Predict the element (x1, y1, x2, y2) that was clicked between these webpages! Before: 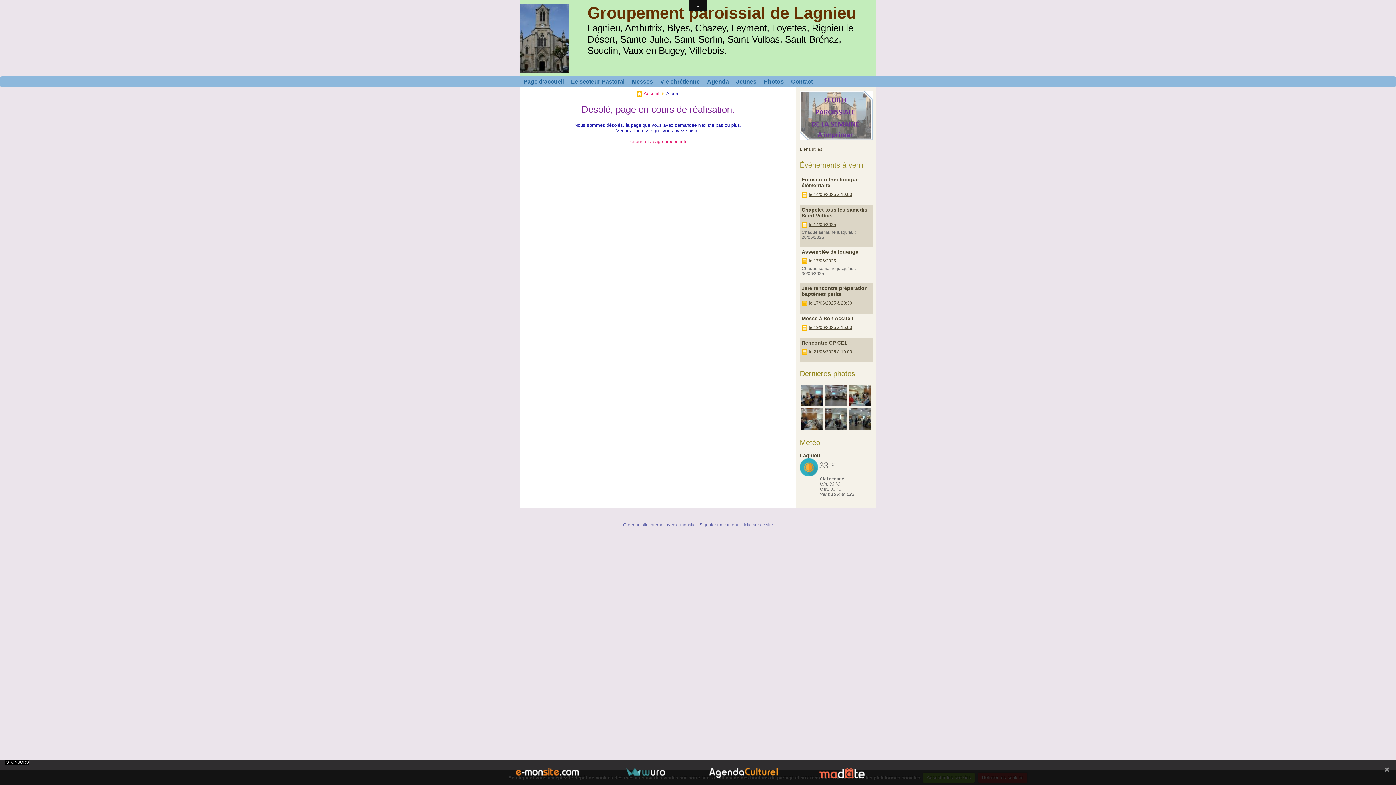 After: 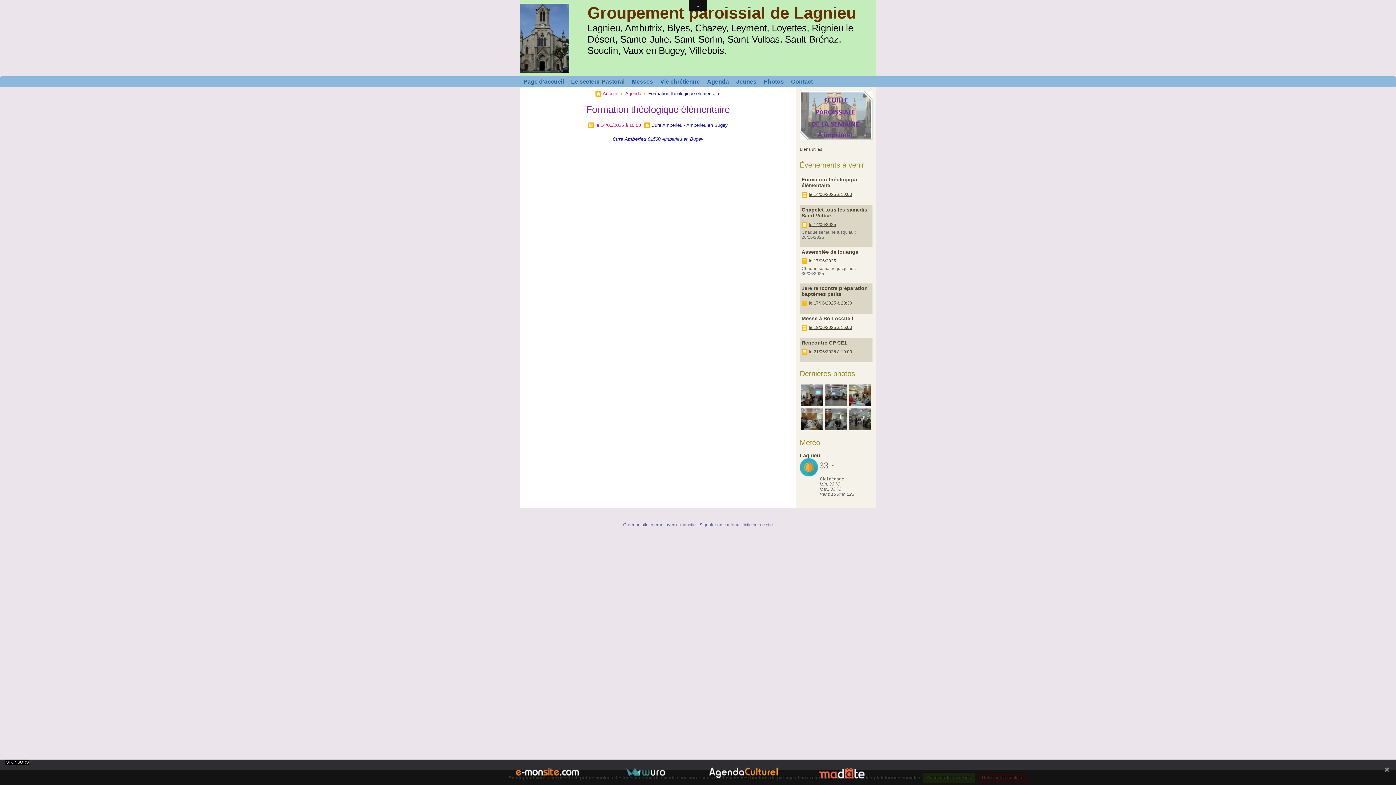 Action: label: Formation théologique élémentaire bbox: (801, 176, 858, 188)